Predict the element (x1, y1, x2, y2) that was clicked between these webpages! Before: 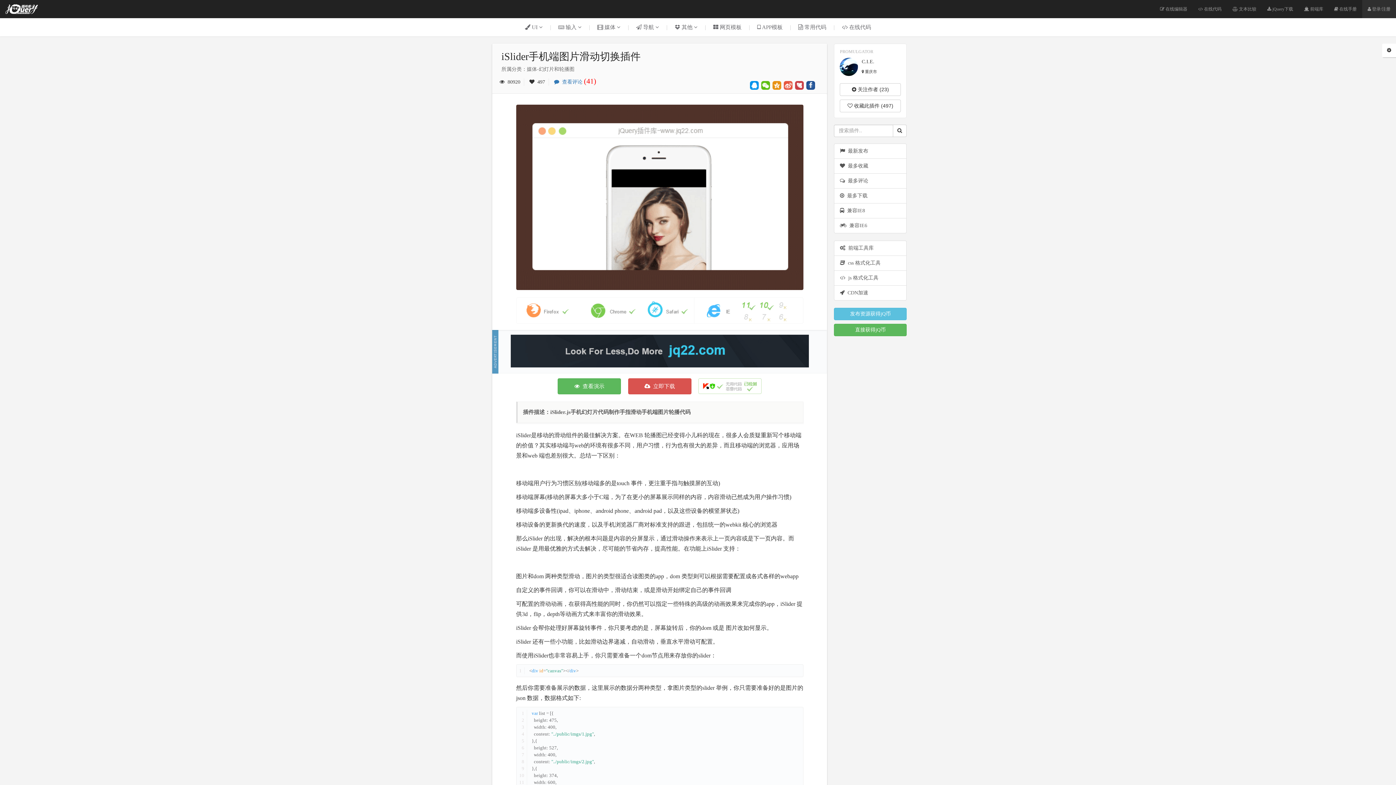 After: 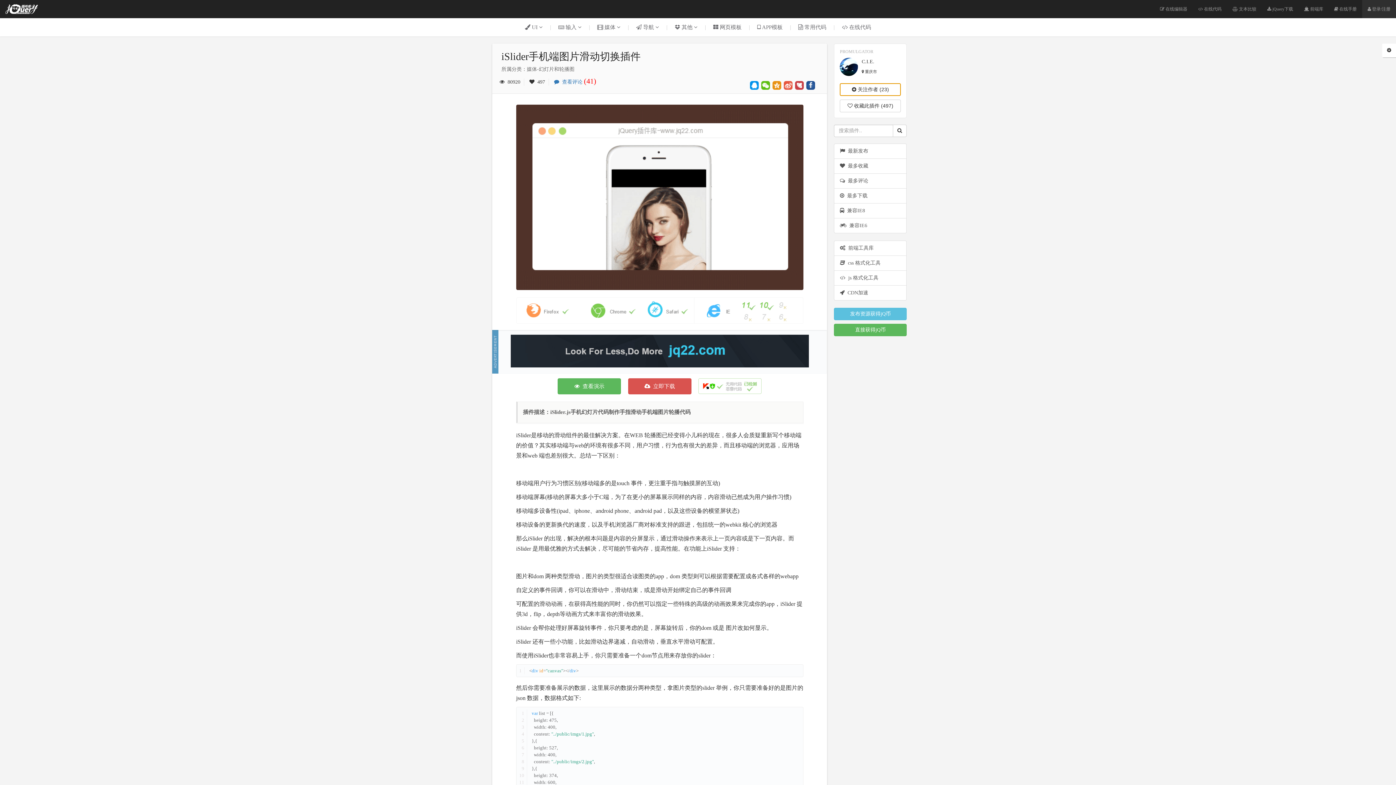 Action: label:  关注作者 (23) bbox: (840, 83, 901, 96)